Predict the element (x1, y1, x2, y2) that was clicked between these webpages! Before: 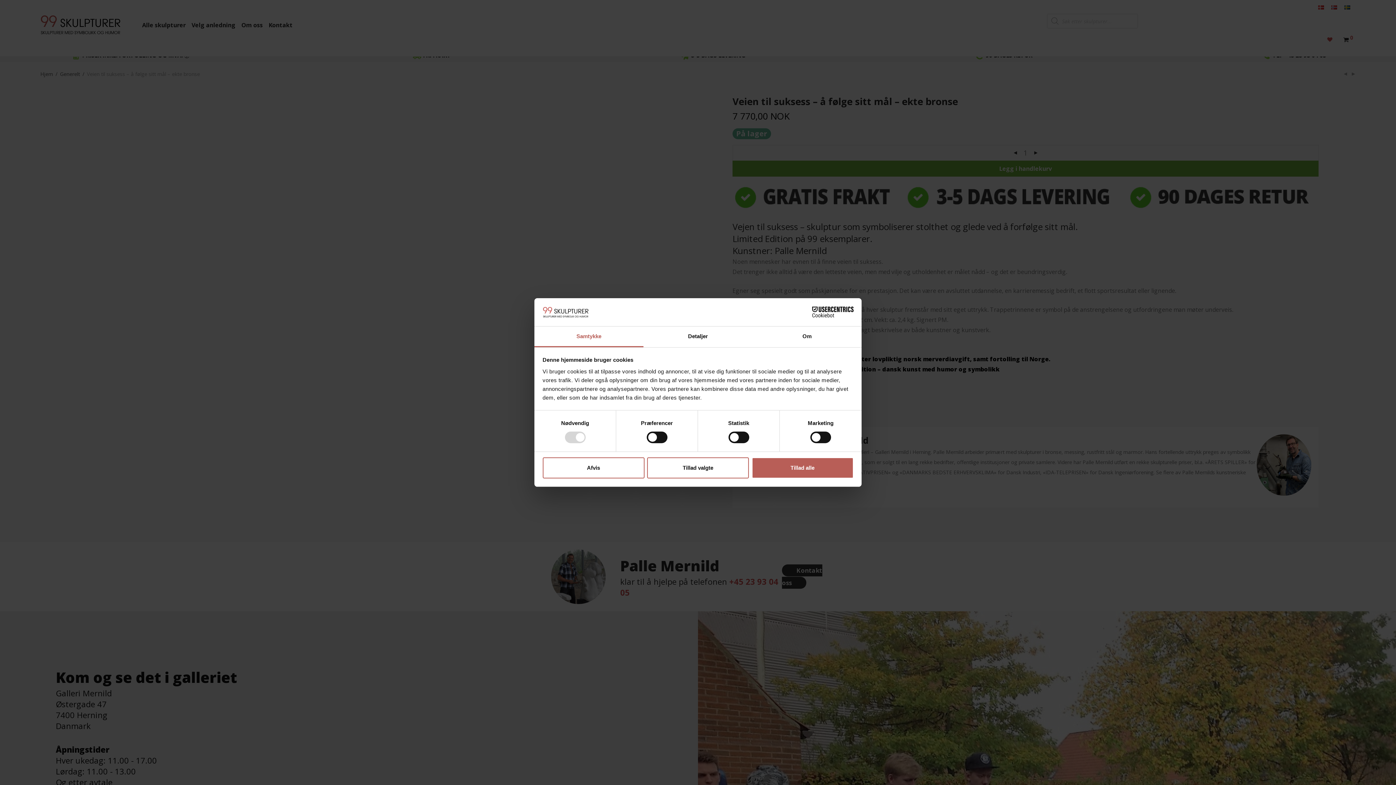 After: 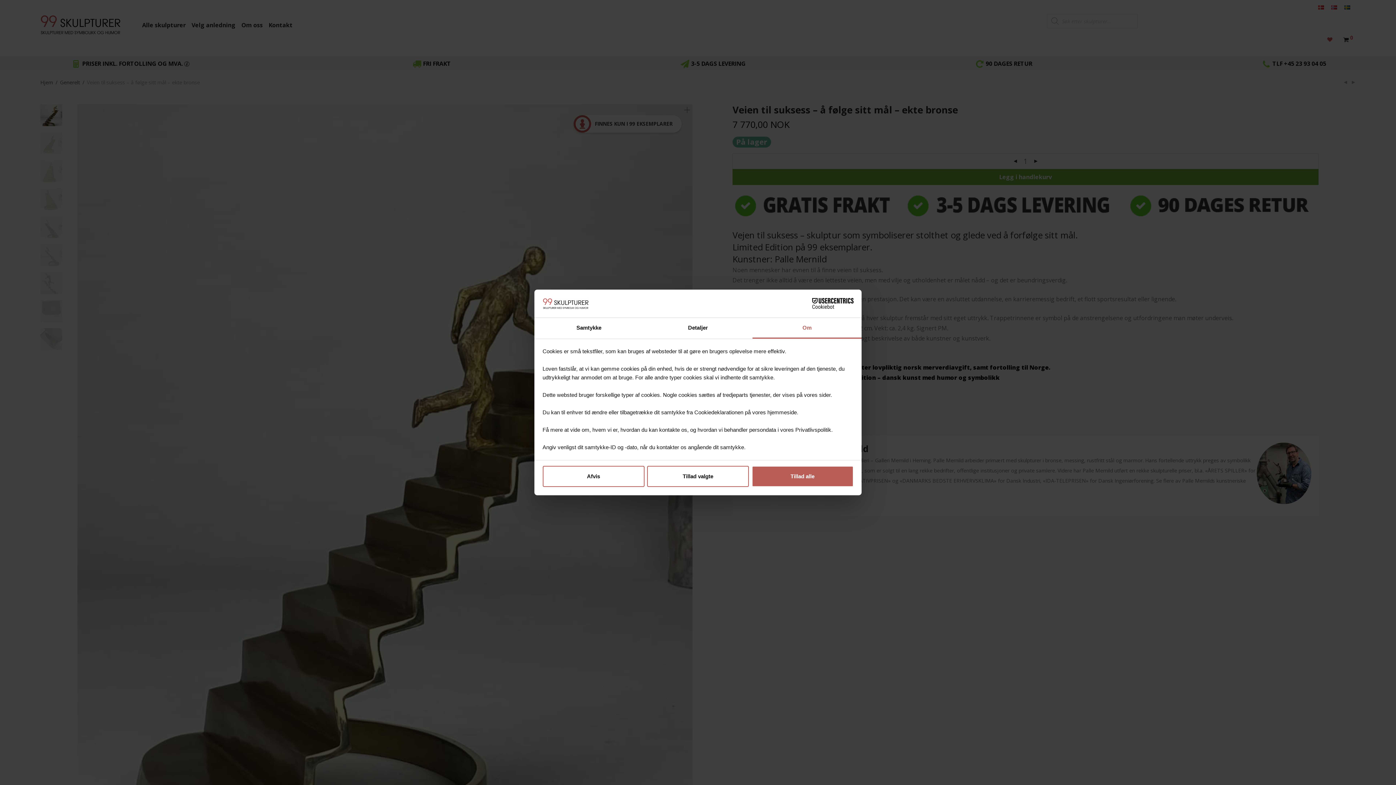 Action: label: Om bbox: (752, 326, 861, 347)